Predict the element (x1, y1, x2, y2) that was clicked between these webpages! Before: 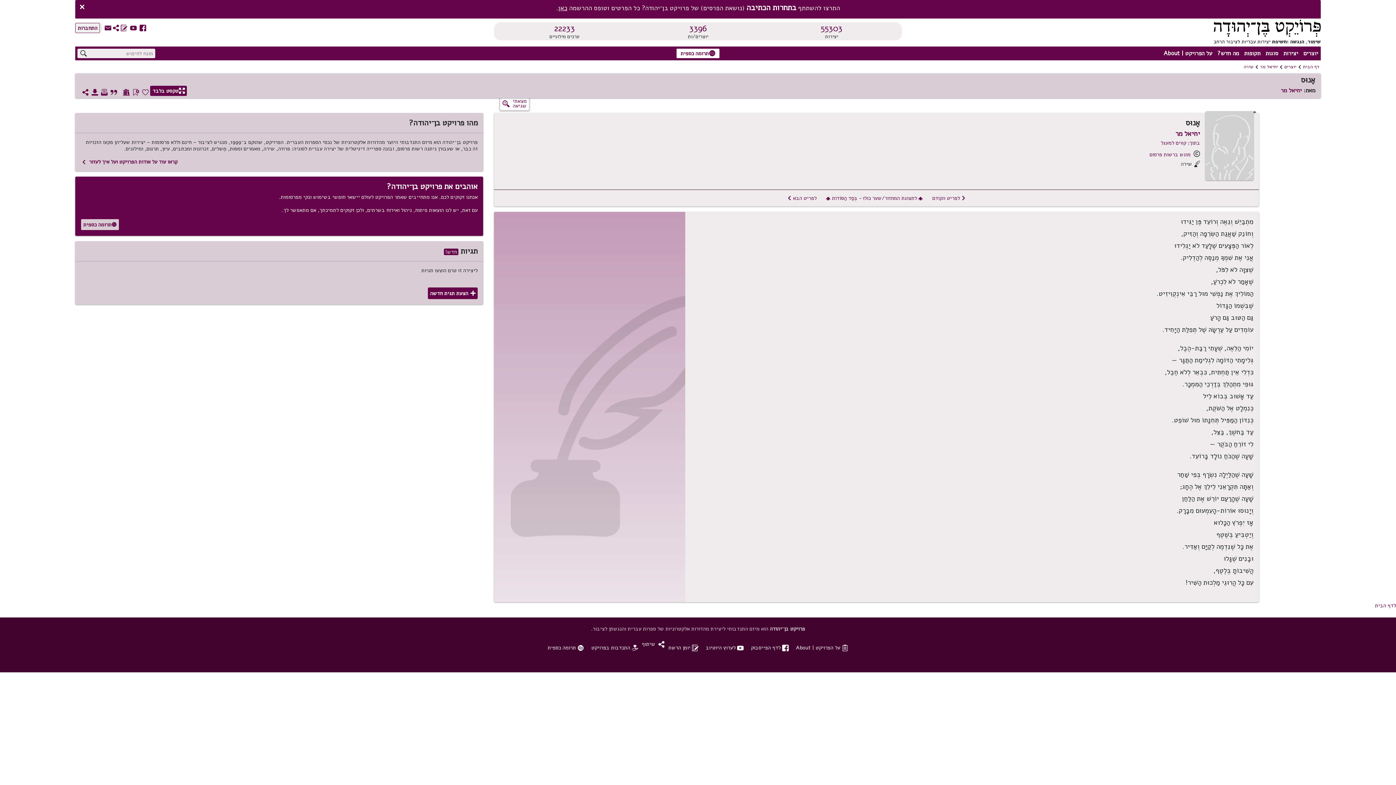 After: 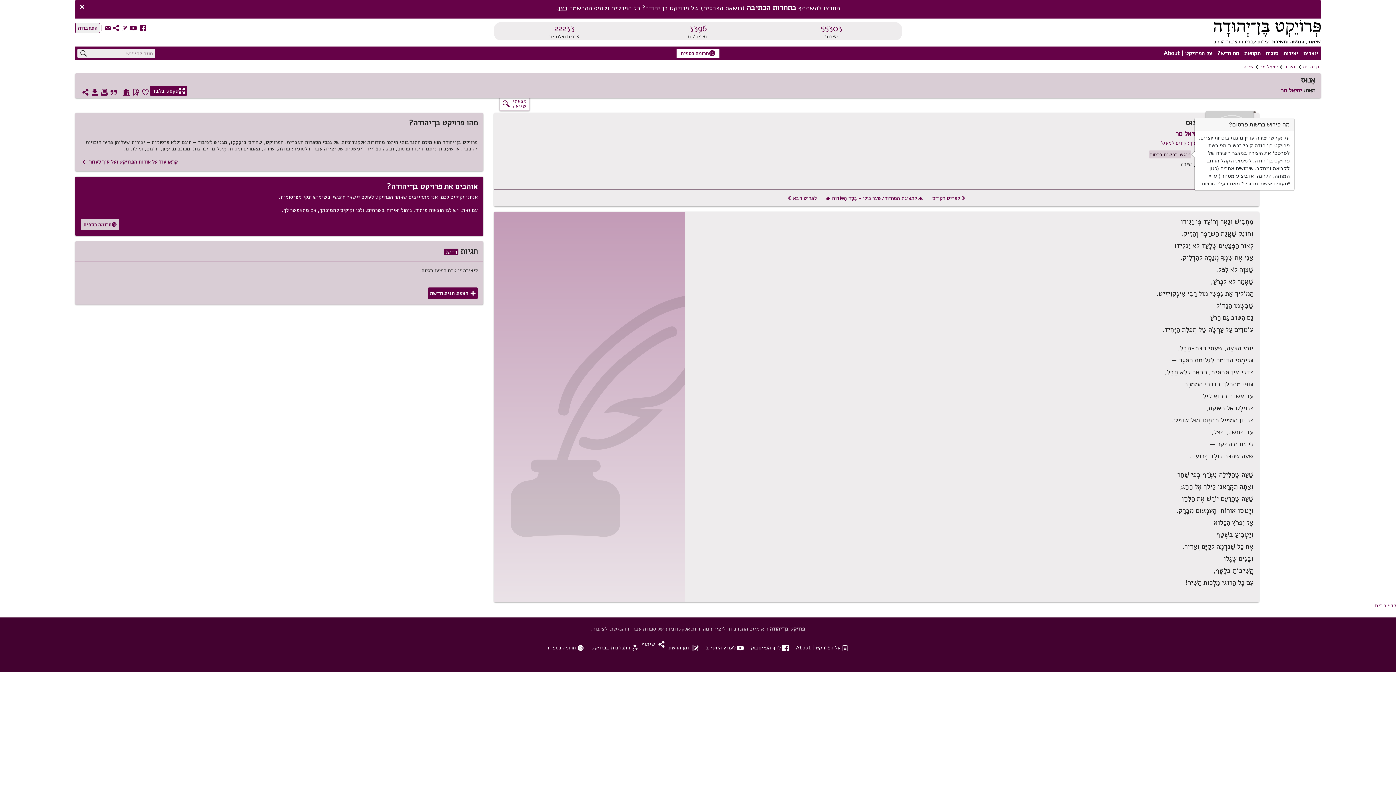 Action: label: מוגש ברשות פרסום bbox: (1149, 150, 1191, 158)